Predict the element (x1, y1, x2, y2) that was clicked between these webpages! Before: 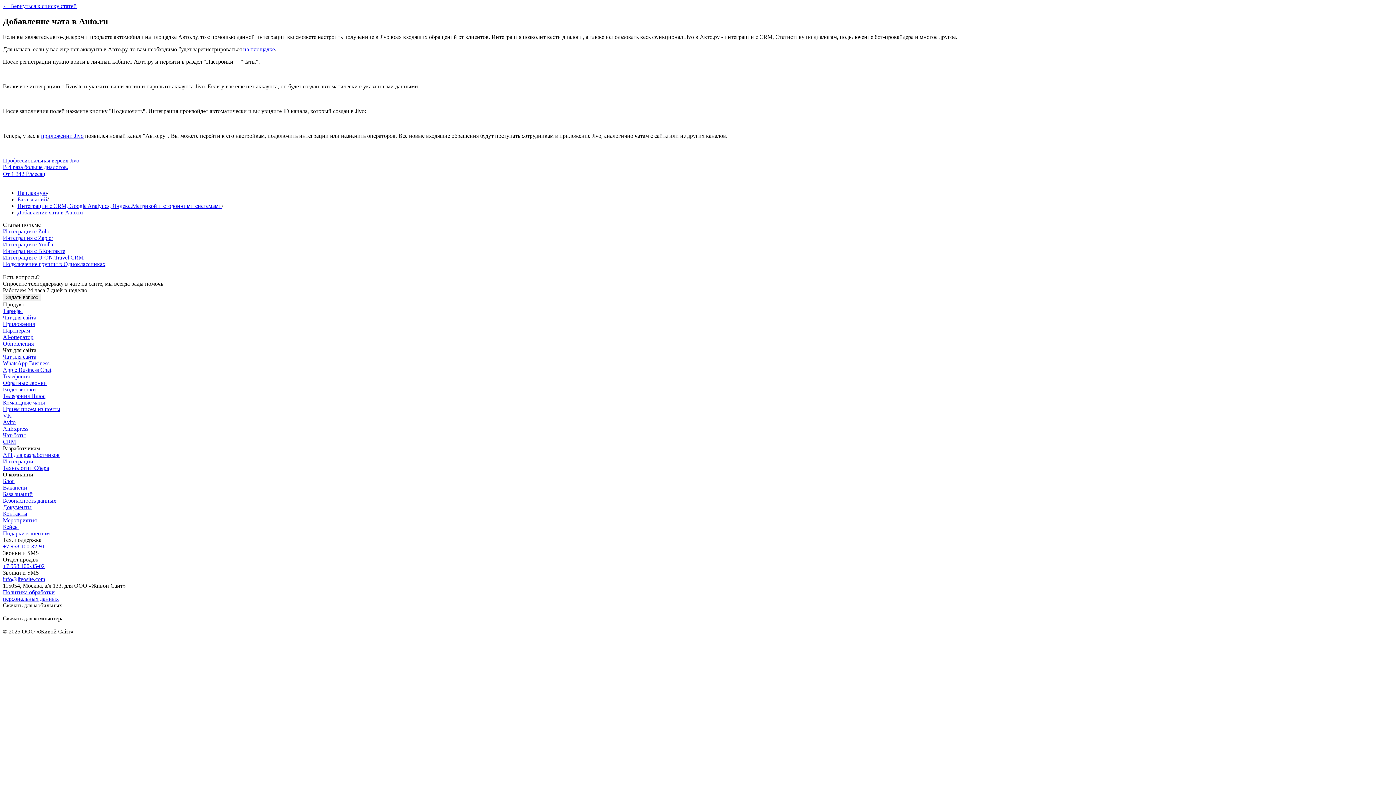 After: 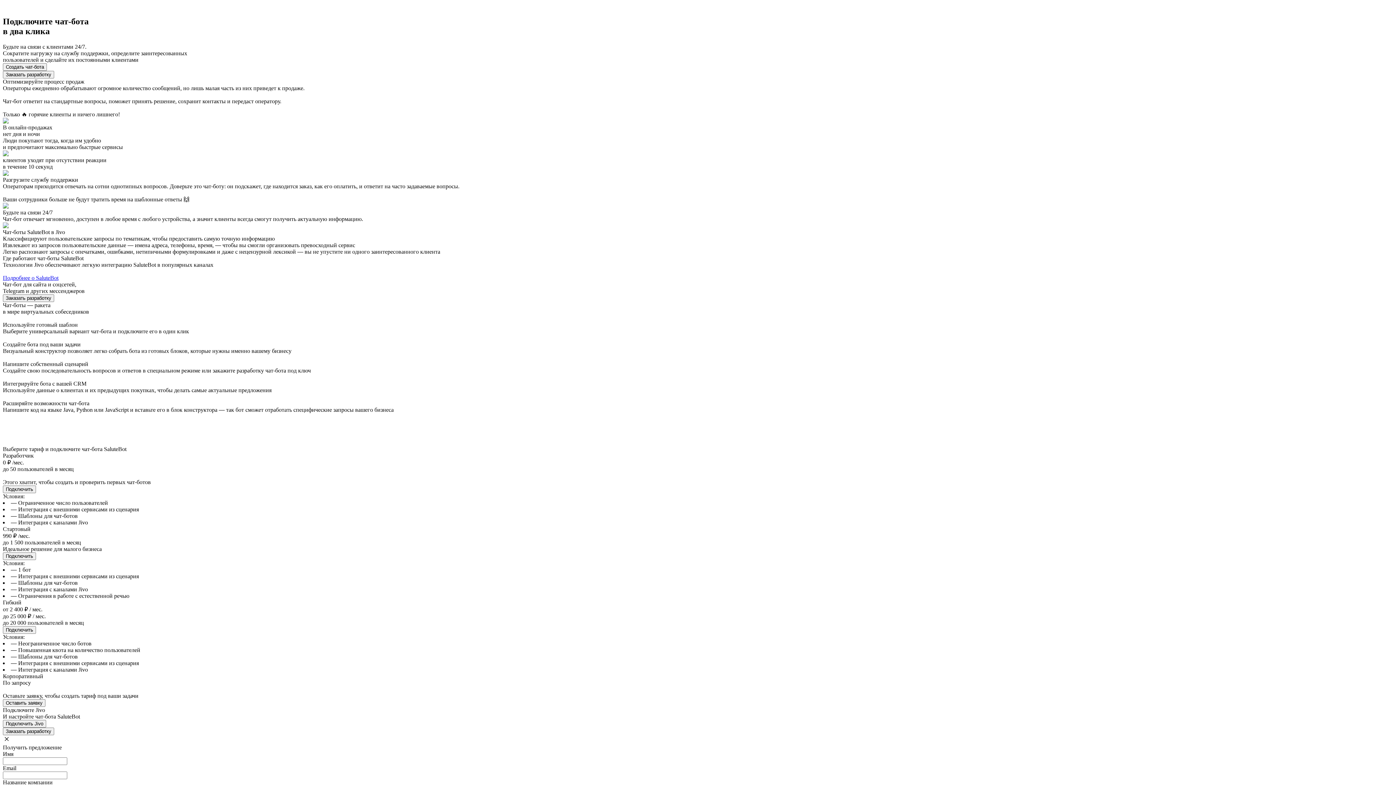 Action: label: Чат-боты bbox: (2, 432, 25, 438)